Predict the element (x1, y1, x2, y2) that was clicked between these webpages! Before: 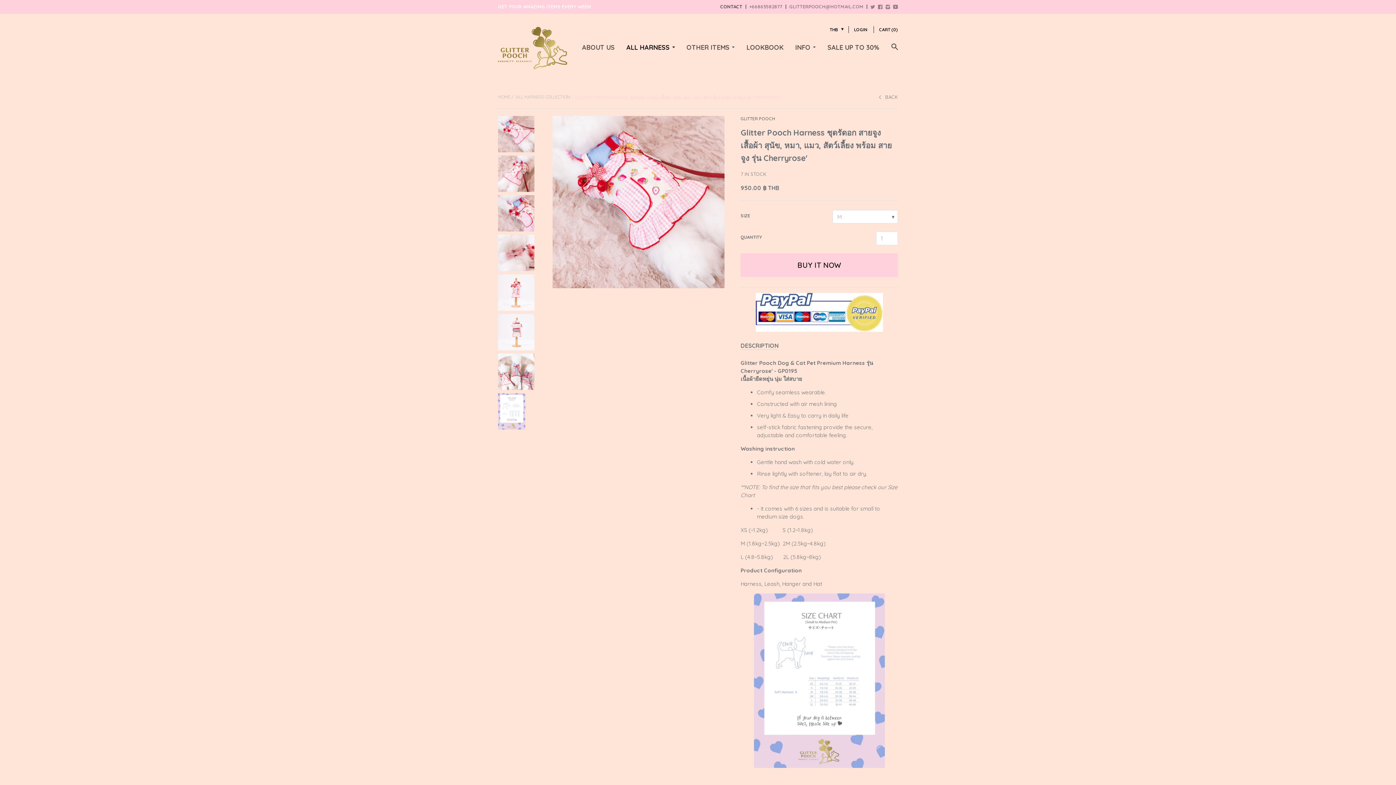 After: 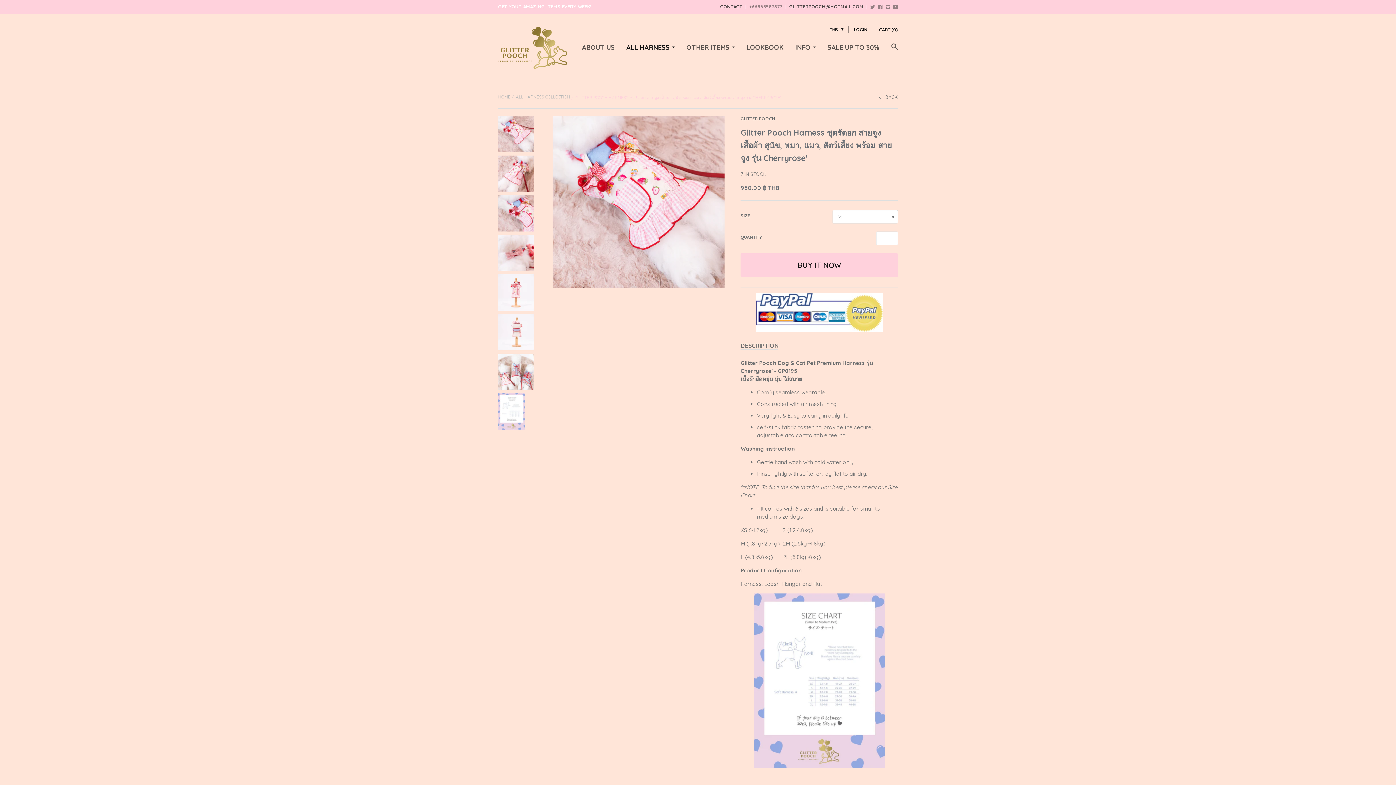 Action: label: GLITTERPOOCH@HOTMAIL.COM bbox: (789, 3, 863, 9)